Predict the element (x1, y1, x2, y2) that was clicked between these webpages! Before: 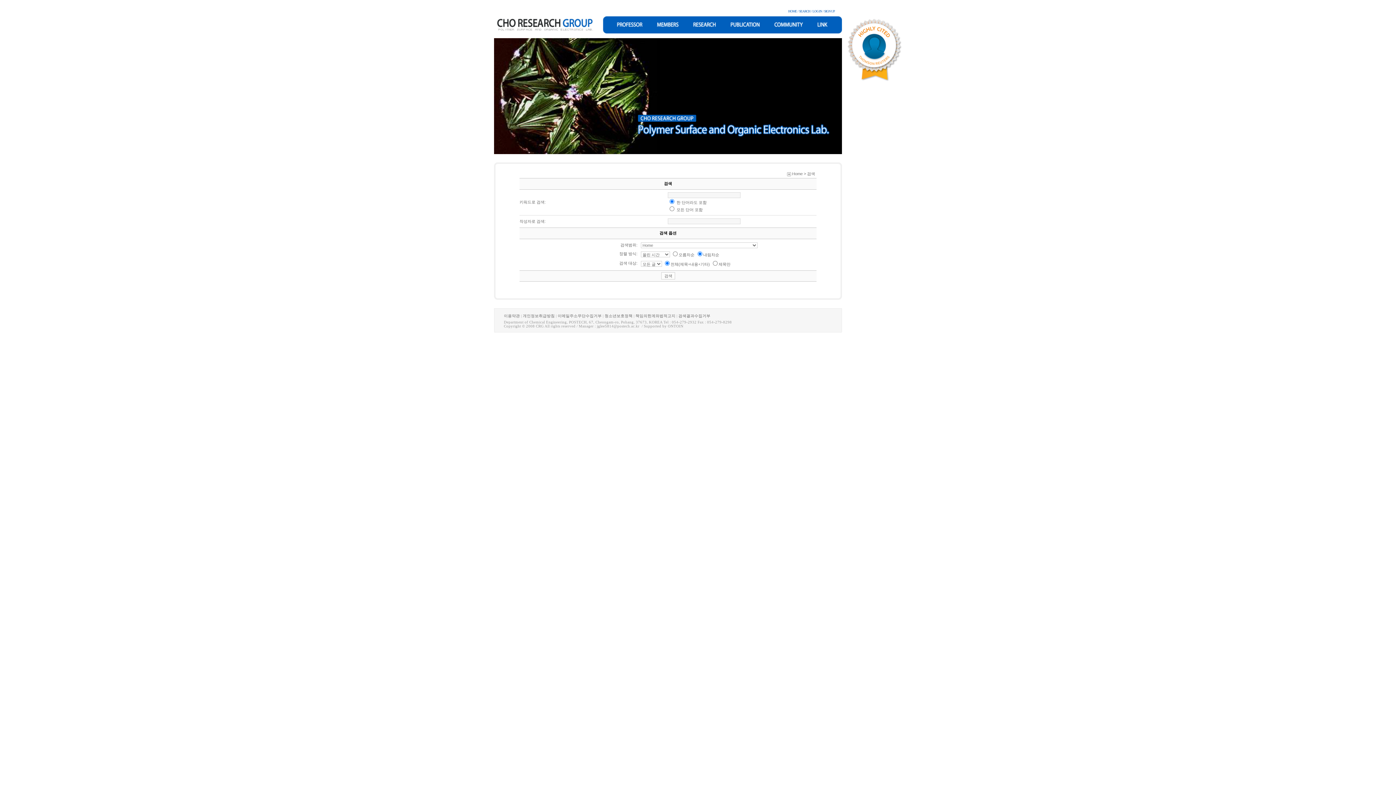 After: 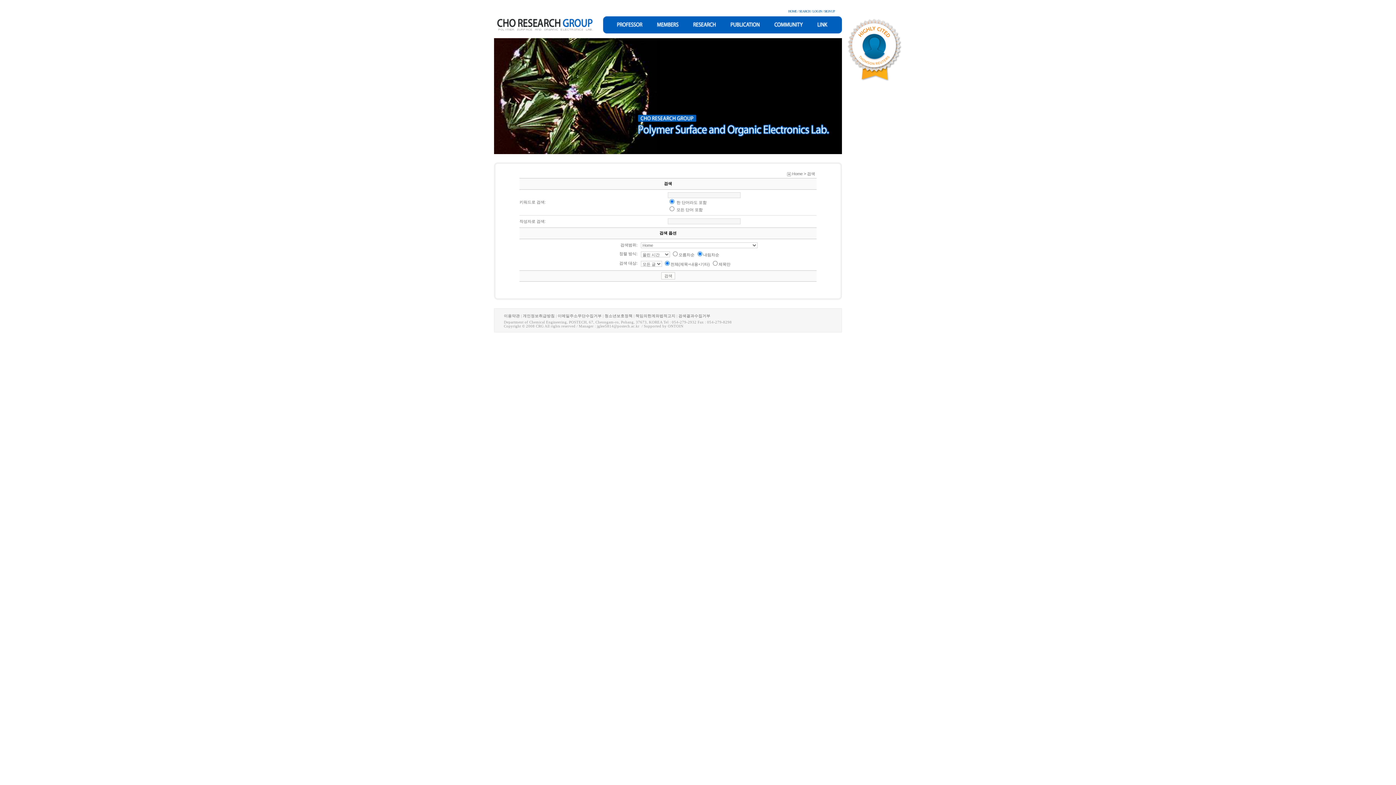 Action: bbox: (635, 314, 675, 318) label: 책임의한계와법적고지